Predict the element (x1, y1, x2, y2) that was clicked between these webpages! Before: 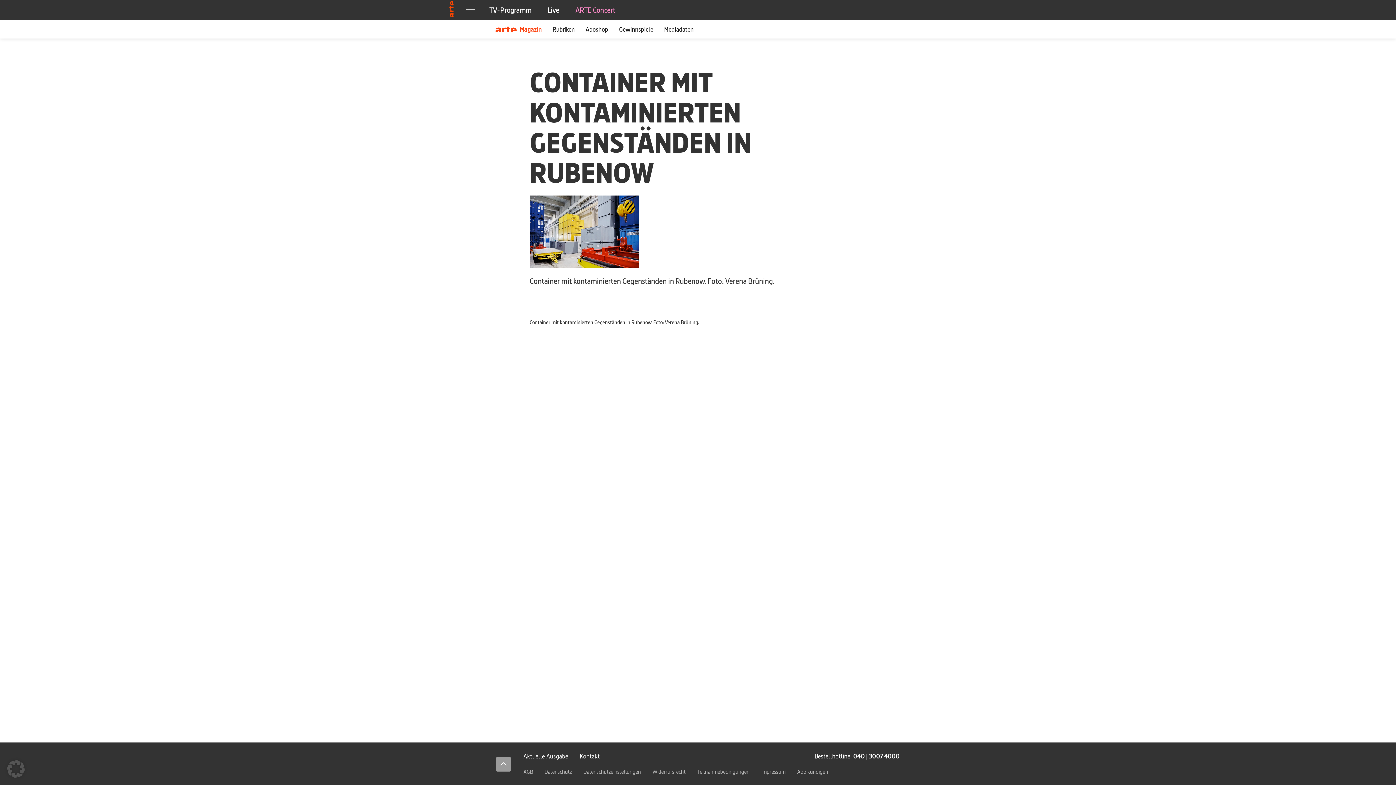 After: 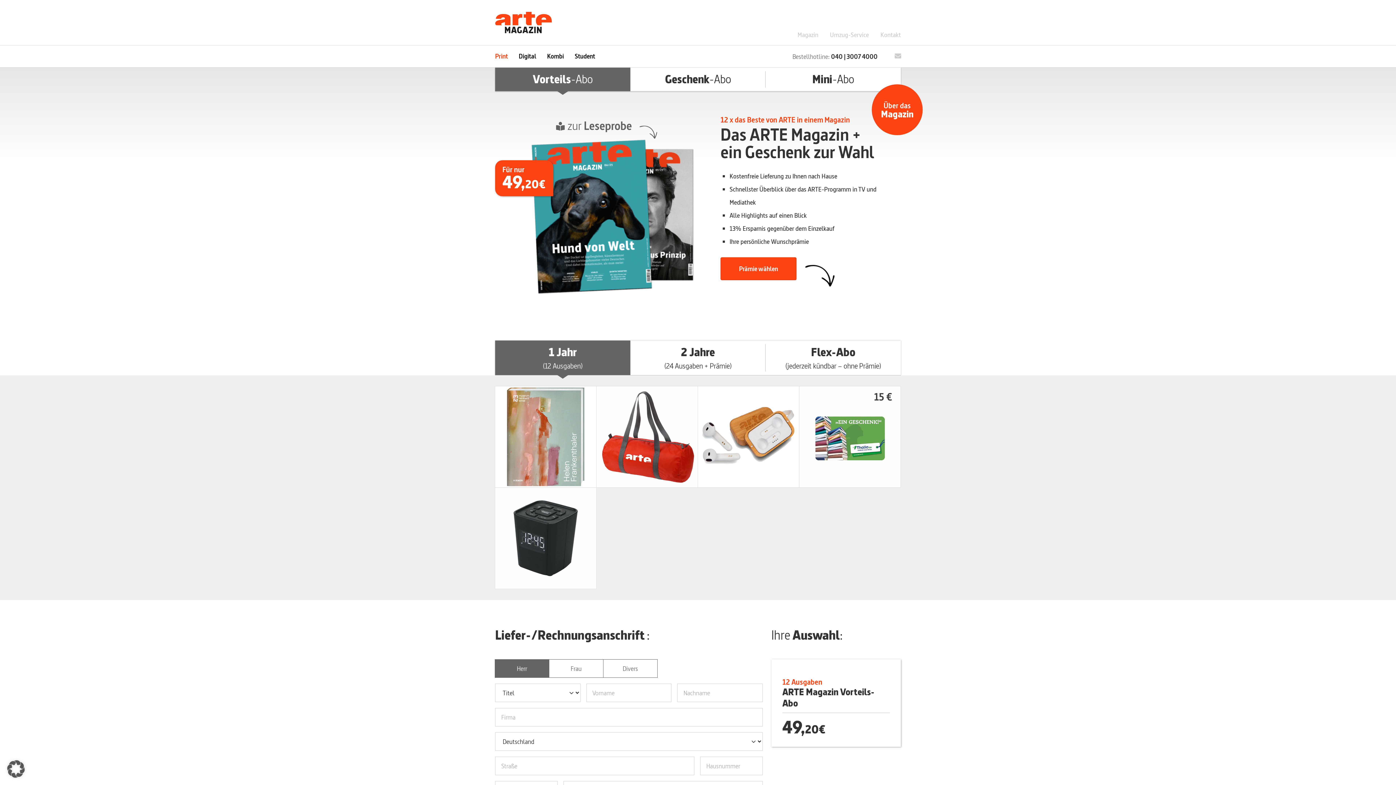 Action: bbox: (580, 20, 613, 38) label: Aboshop